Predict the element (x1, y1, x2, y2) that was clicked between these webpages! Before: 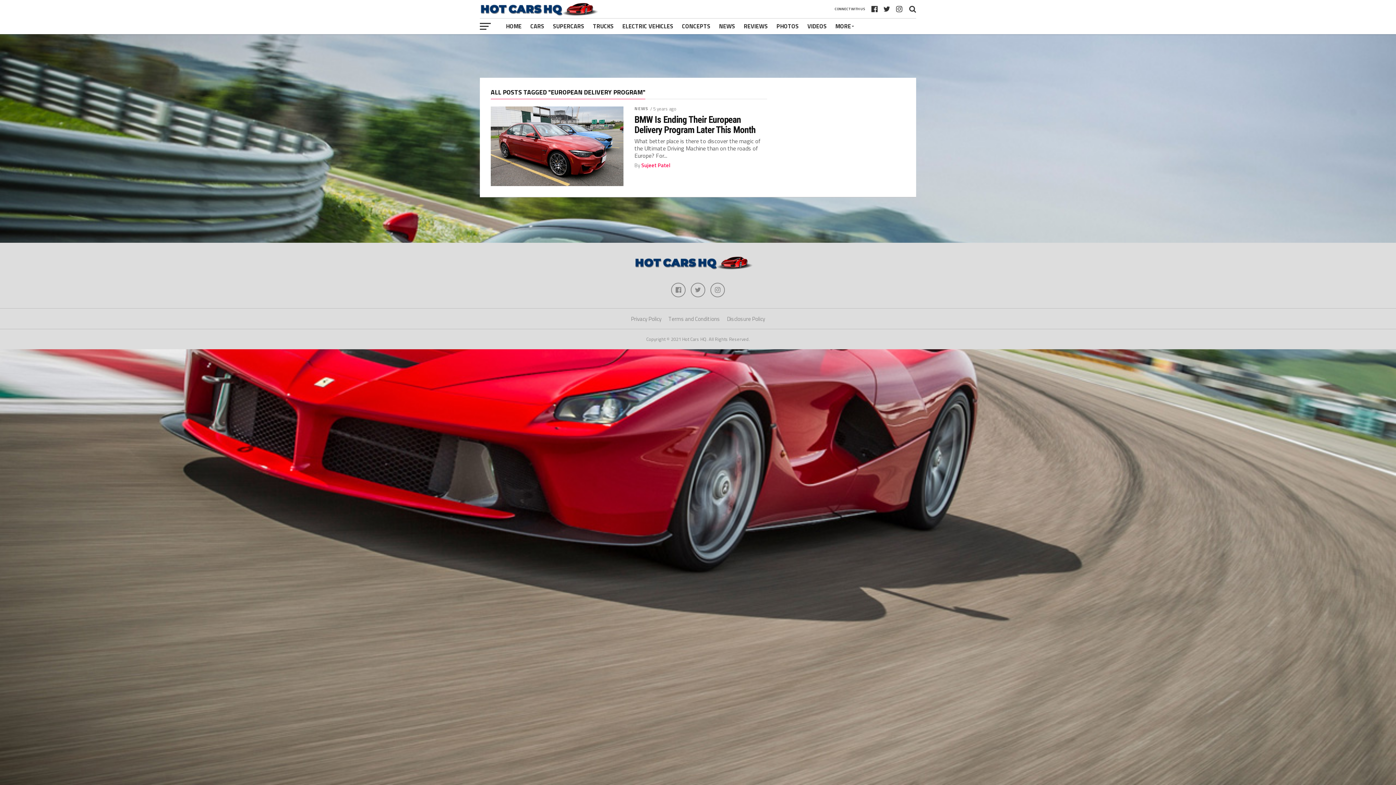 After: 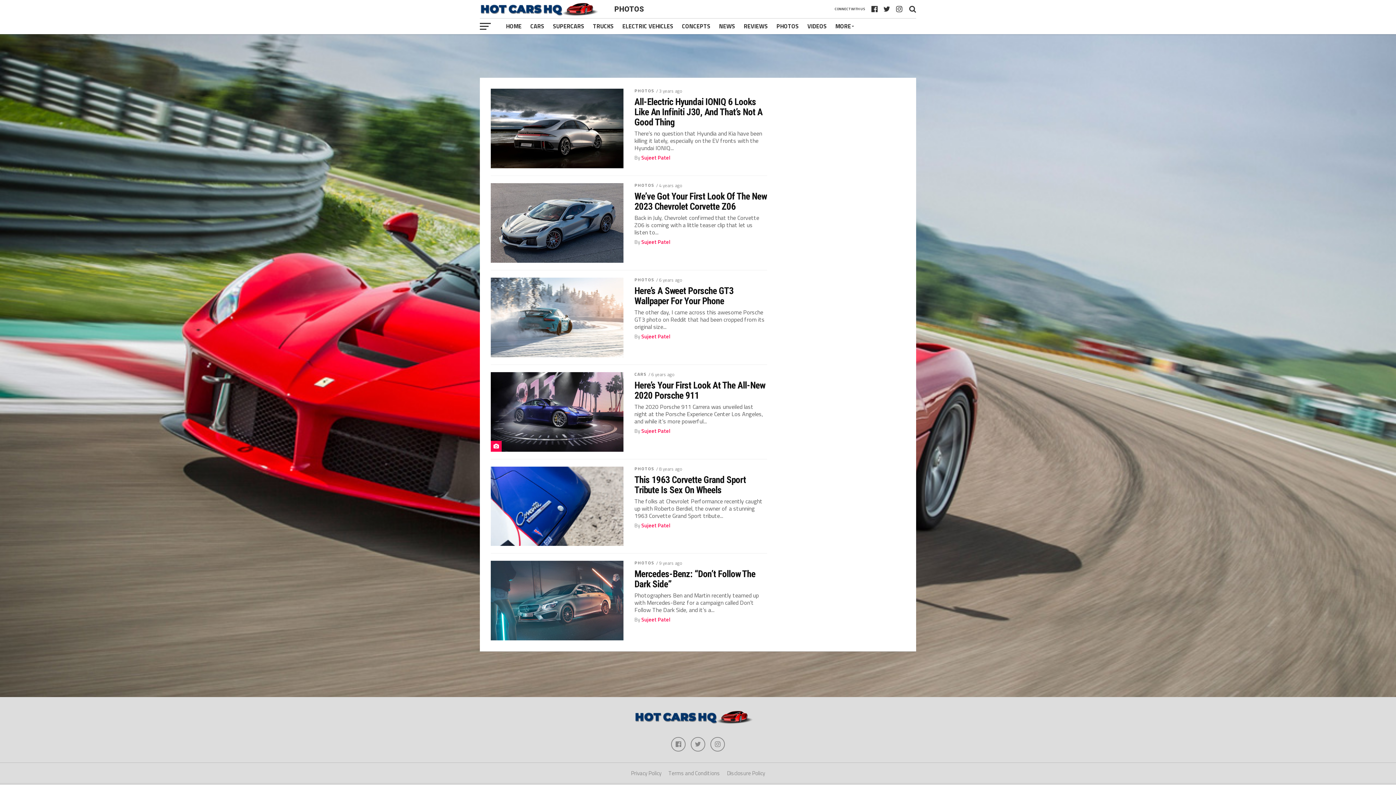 Action: bbox: (772, 18, 803, 34) label: PHOTOS